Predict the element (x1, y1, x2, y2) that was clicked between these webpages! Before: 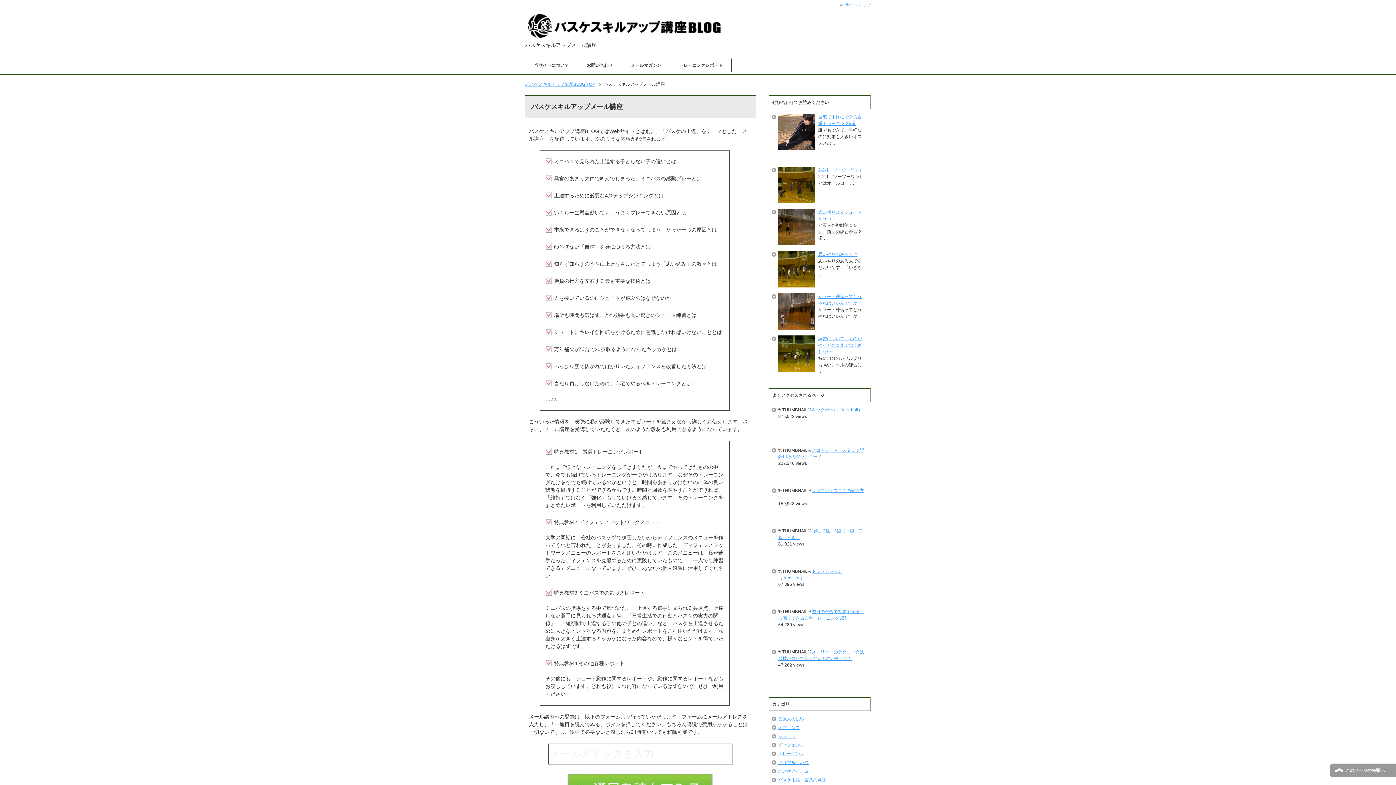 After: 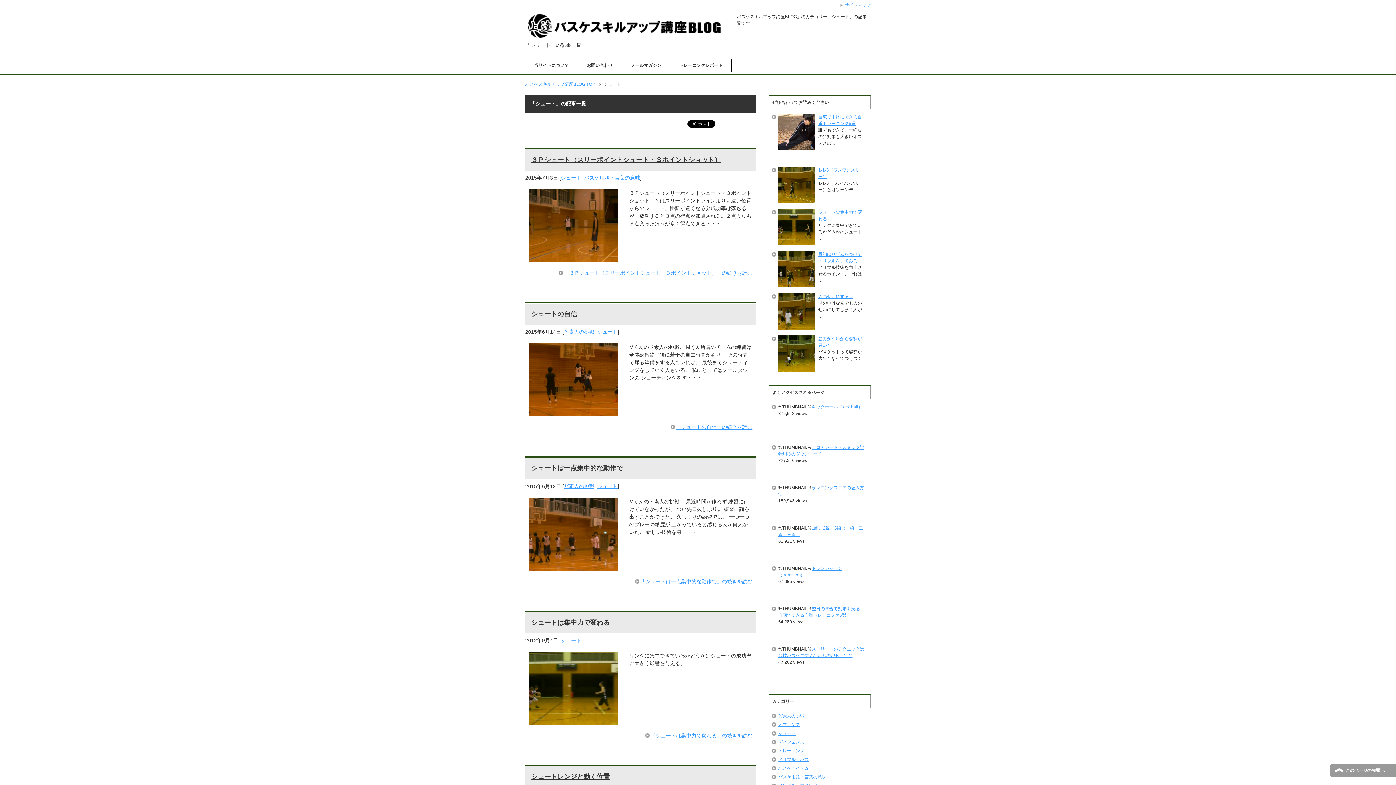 Action: label: シュート bbox: (778, 734, 795, 739)